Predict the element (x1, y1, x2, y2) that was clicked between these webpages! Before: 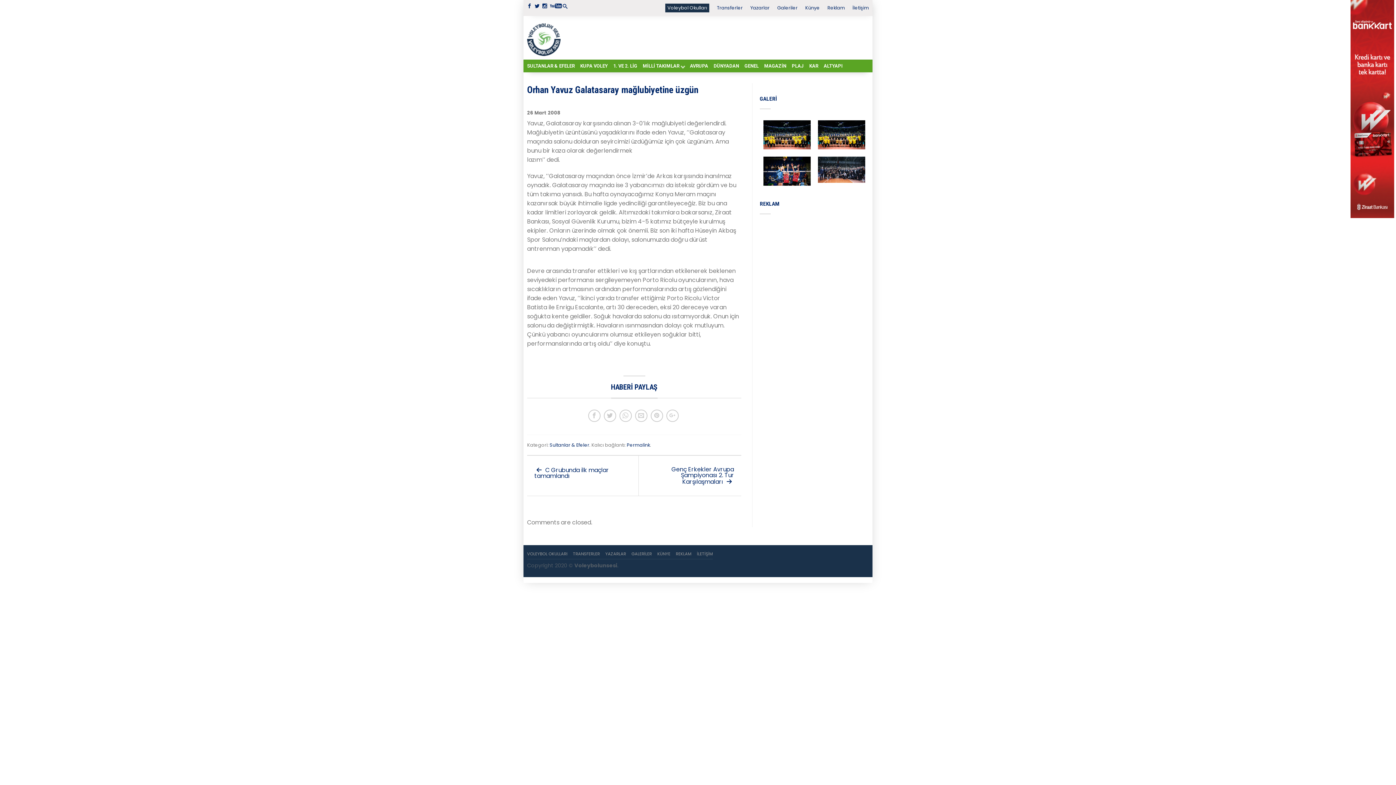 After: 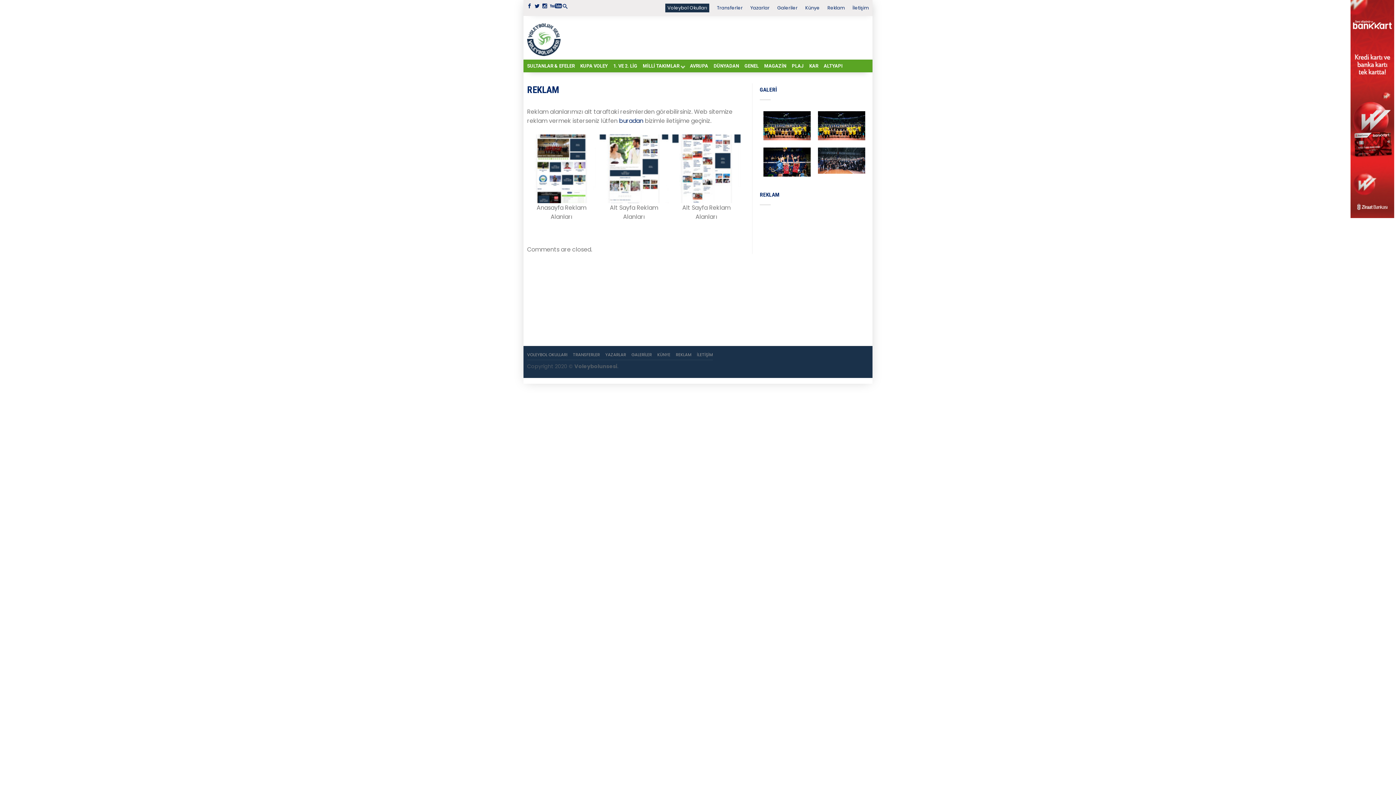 Action: label: Reklam bbox: (827, 4, 845, 10)